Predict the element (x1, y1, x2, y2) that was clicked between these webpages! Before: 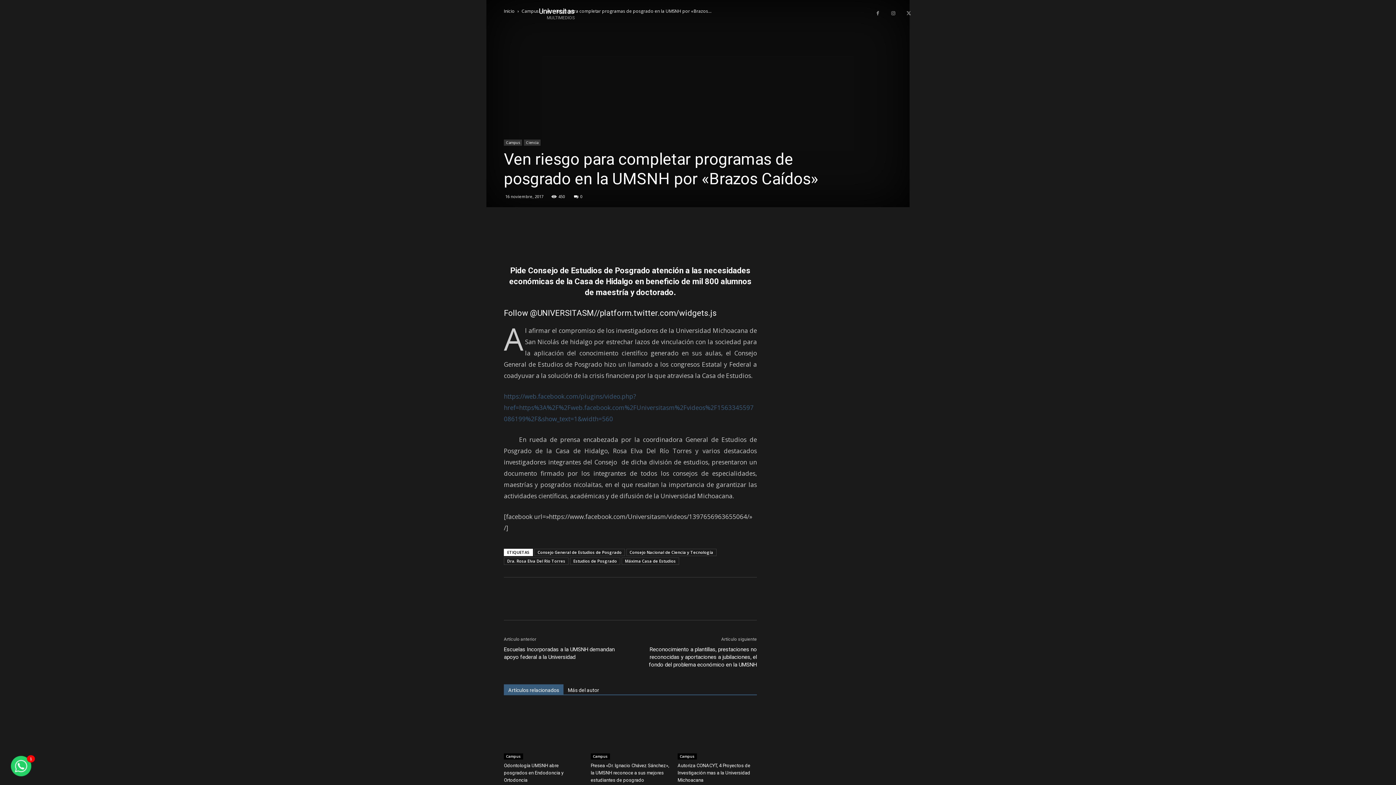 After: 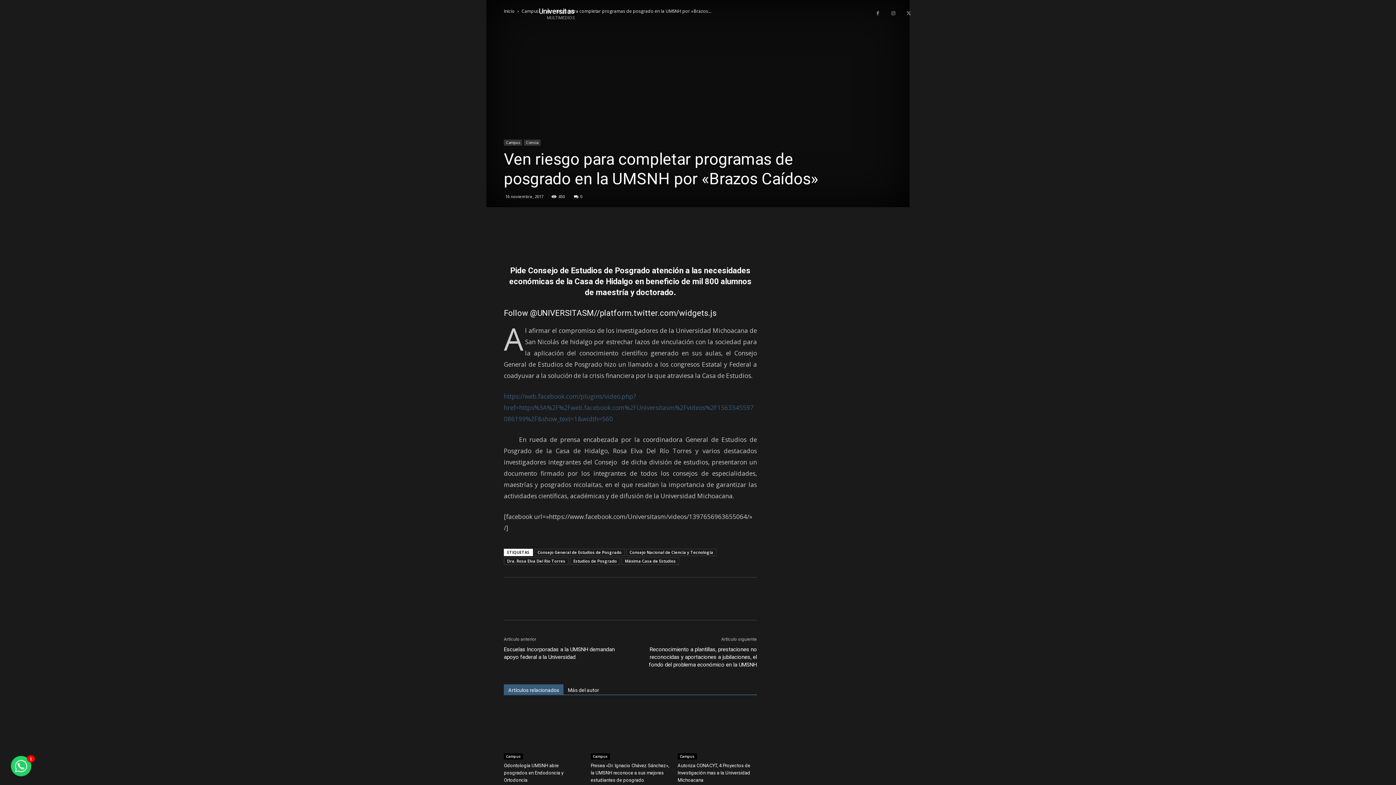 Action: bbox: (574, 193, 582, 199) label: 0